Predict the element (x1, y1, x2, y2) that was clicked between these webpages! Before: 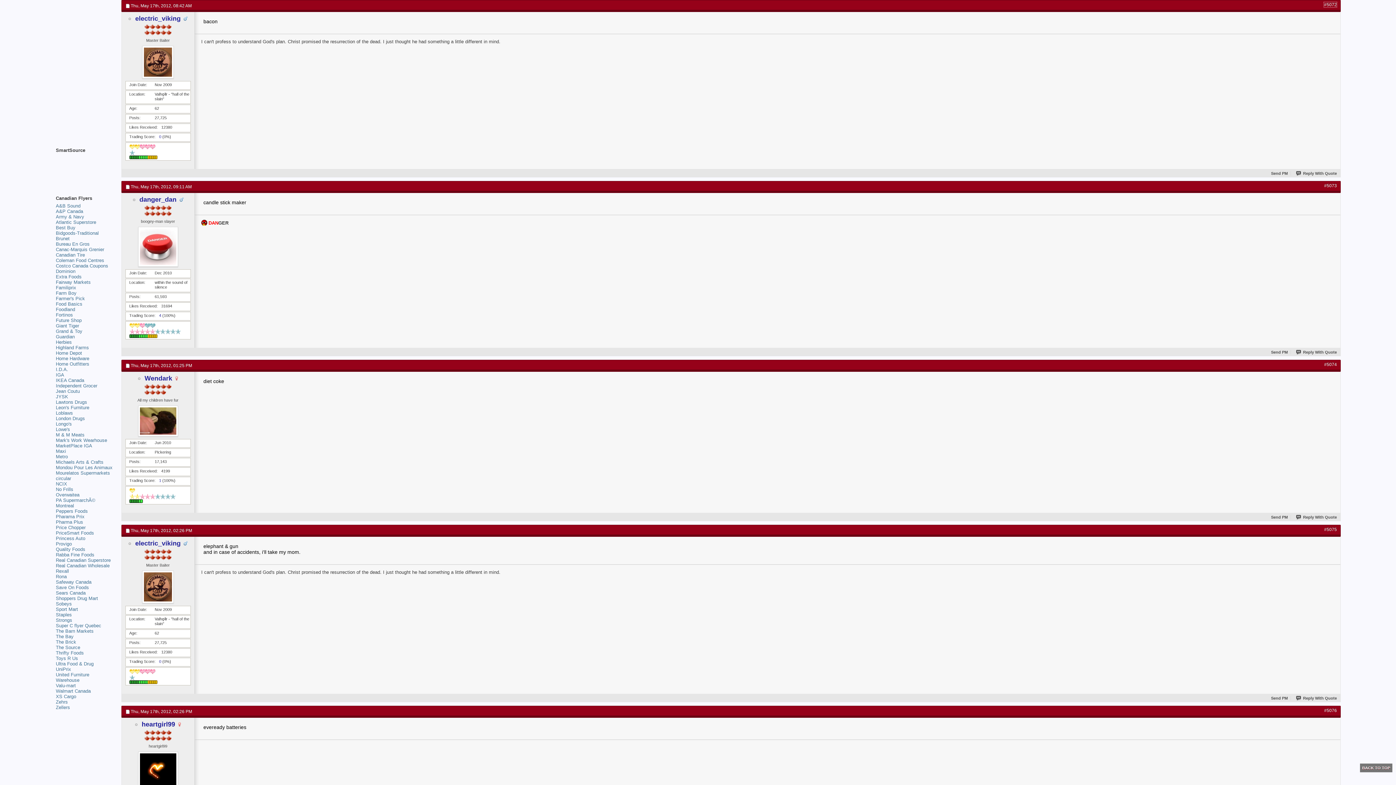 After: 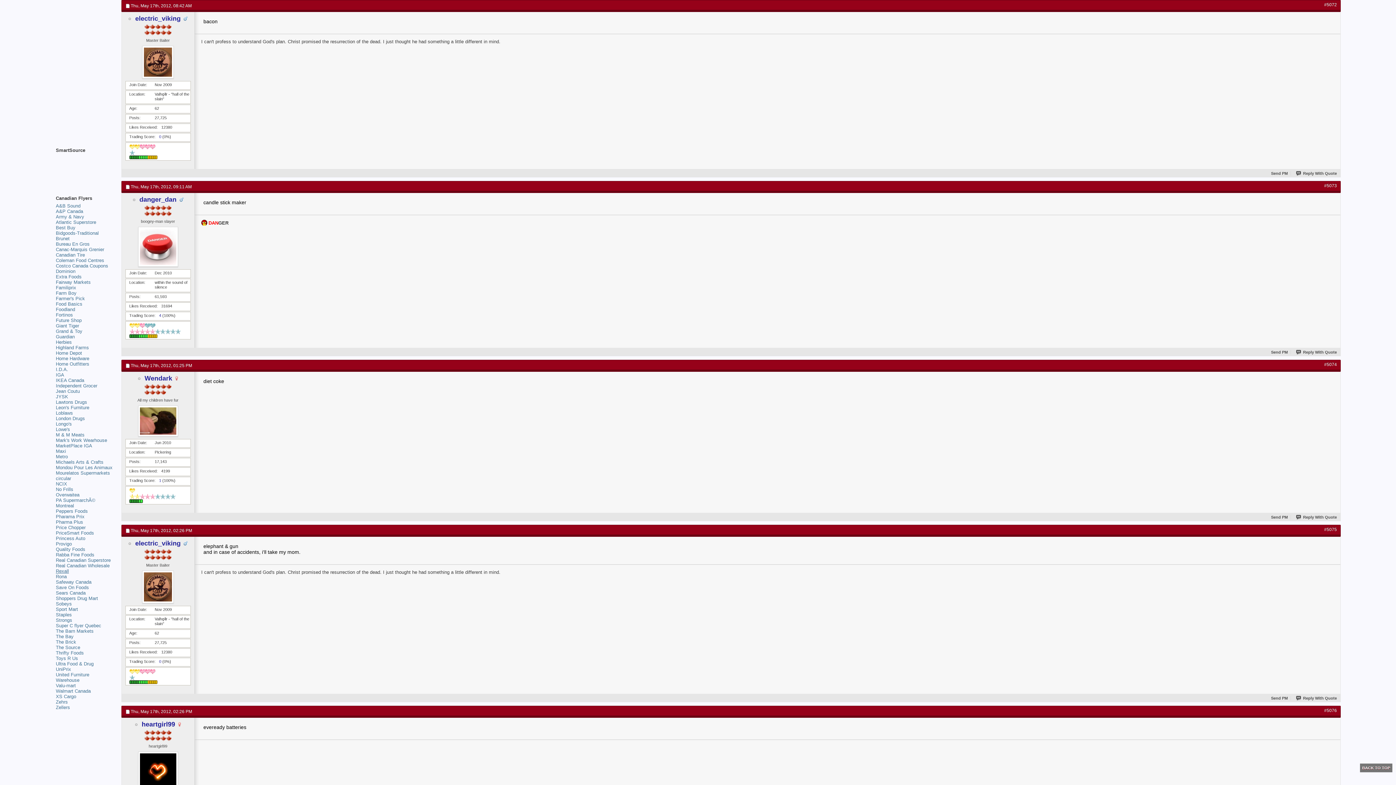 Action: bbox: (55, 568, 68, 574) label: Rexall